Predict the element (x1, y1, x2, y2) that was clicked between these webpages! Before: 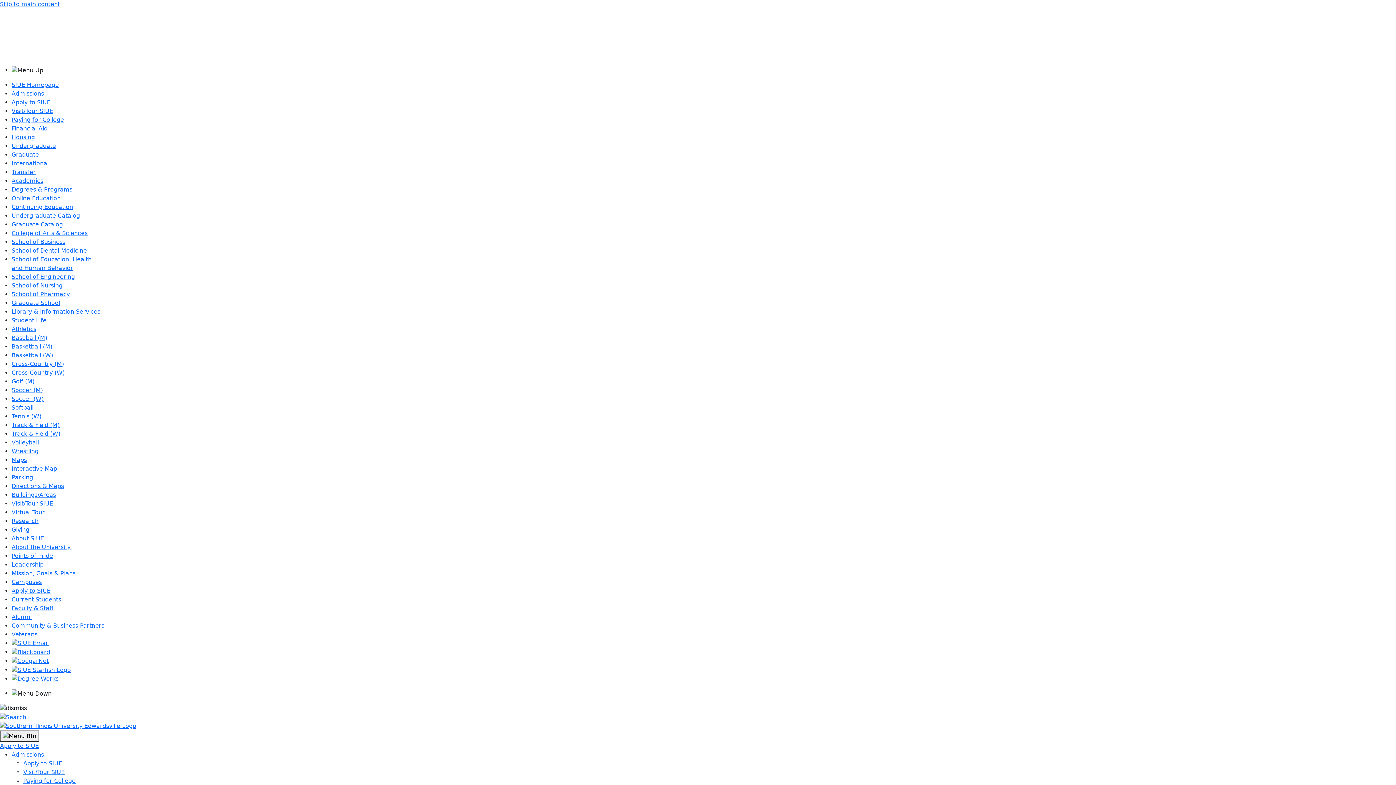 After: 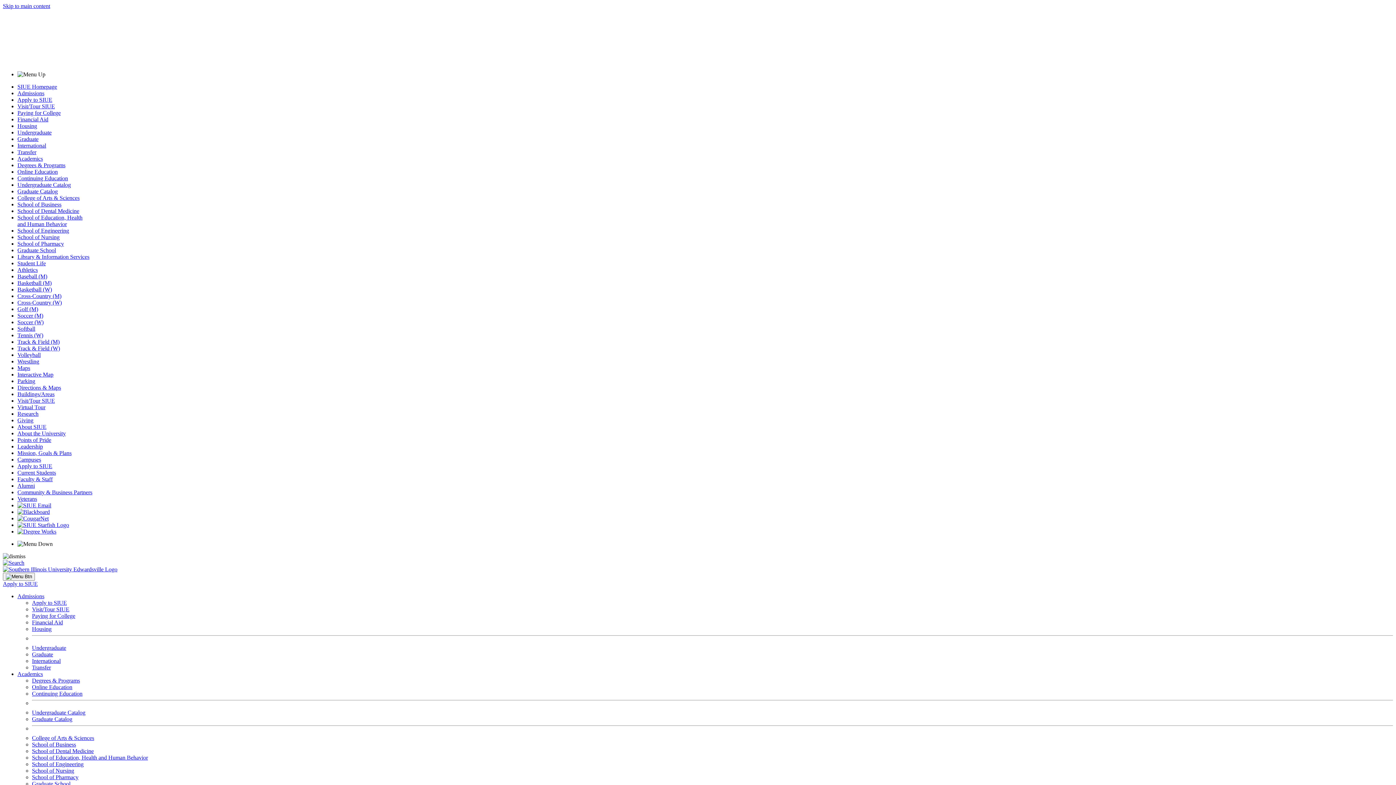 Action: bbox: (11, 133, 34, 140) label: Housing